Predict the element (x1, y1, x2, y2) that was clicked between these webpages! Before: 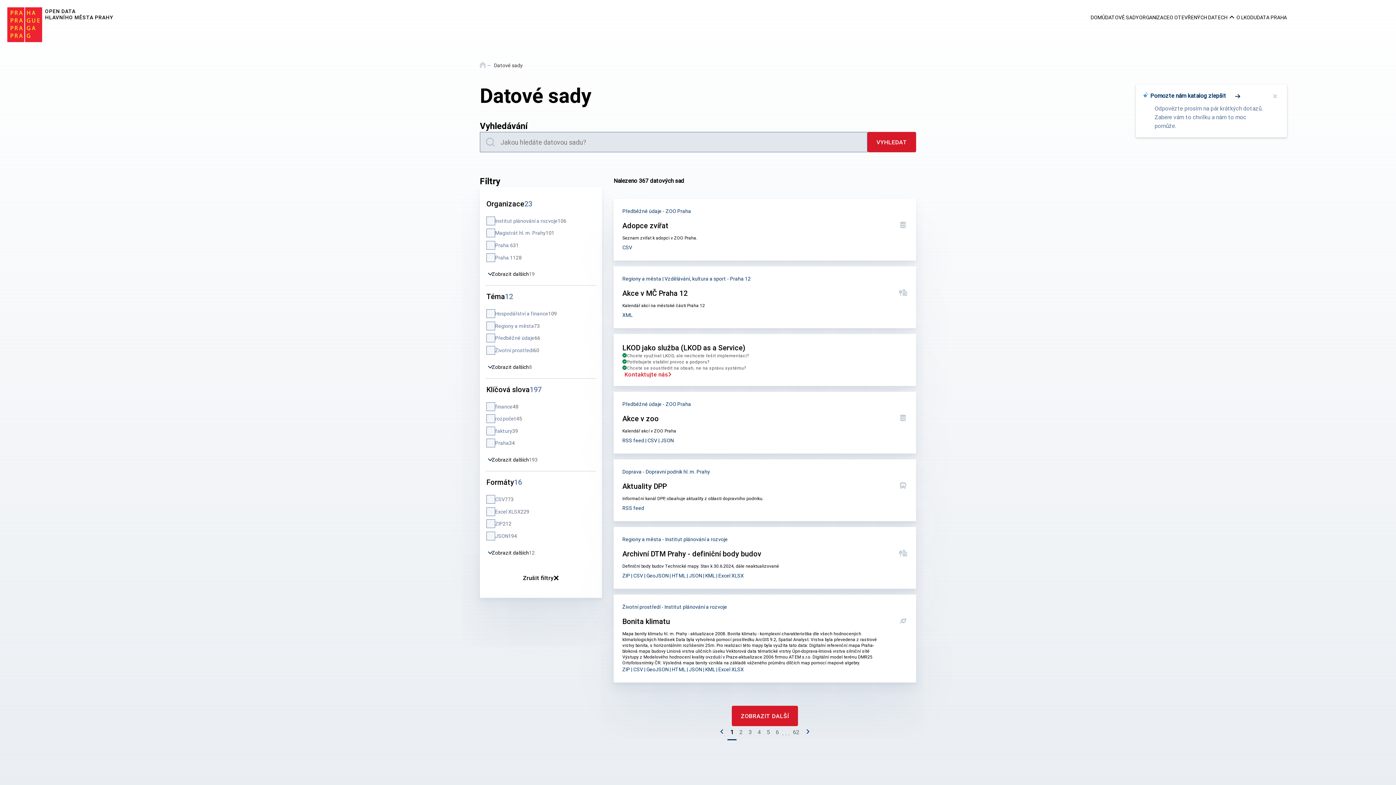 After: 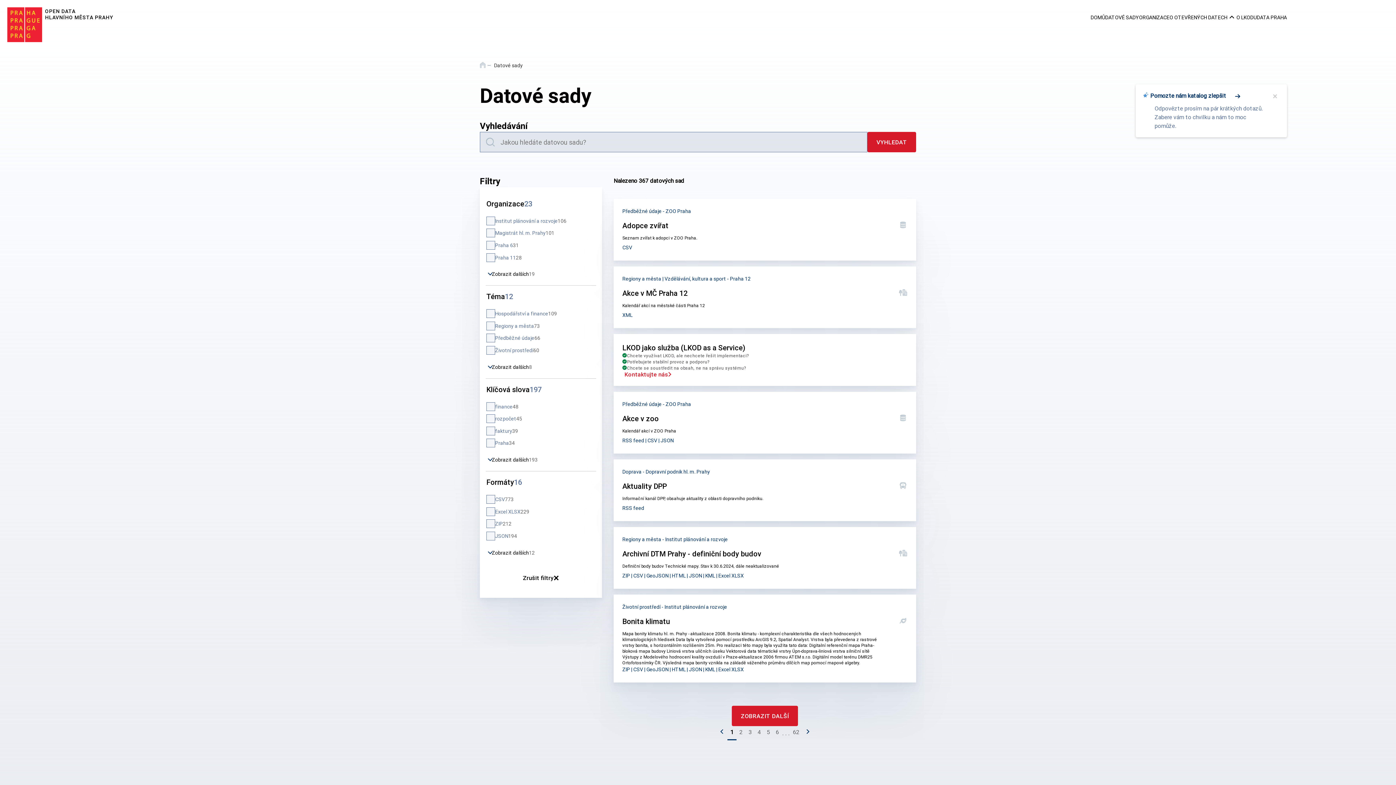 Action: label: 1 bbox: (727, 726, 736, 740)